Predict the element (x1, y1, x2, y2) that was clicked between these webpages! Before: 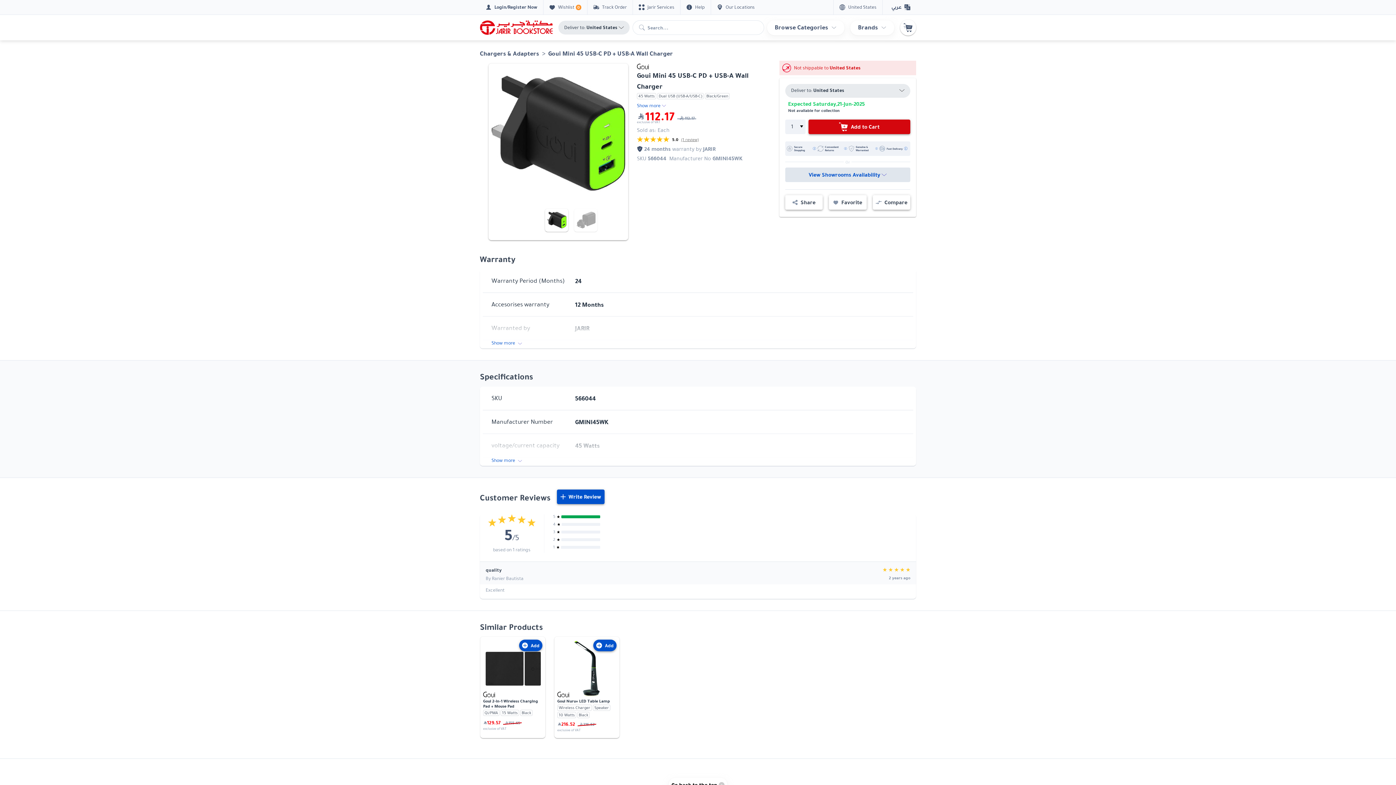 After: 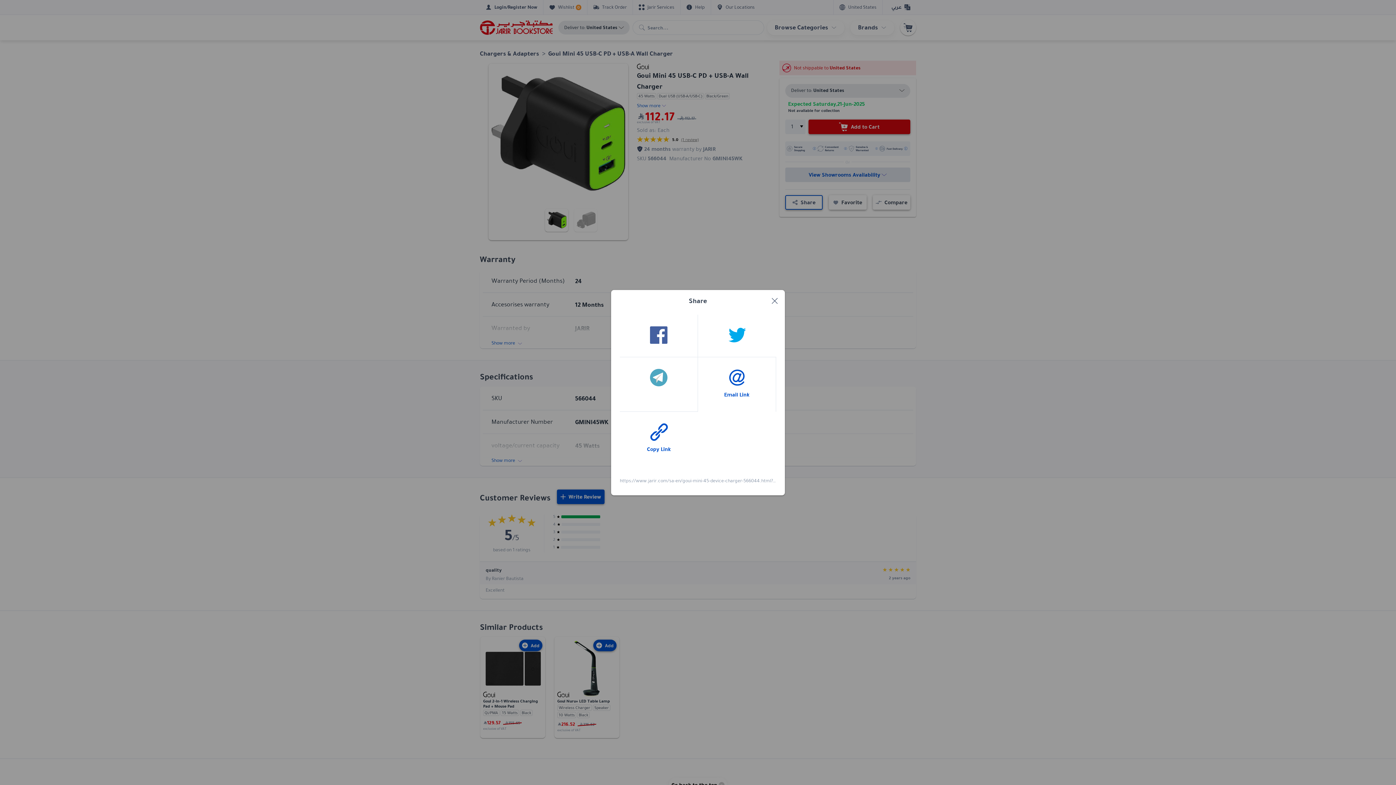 Action: label: Share bbox: (785, 195, 822, 209)